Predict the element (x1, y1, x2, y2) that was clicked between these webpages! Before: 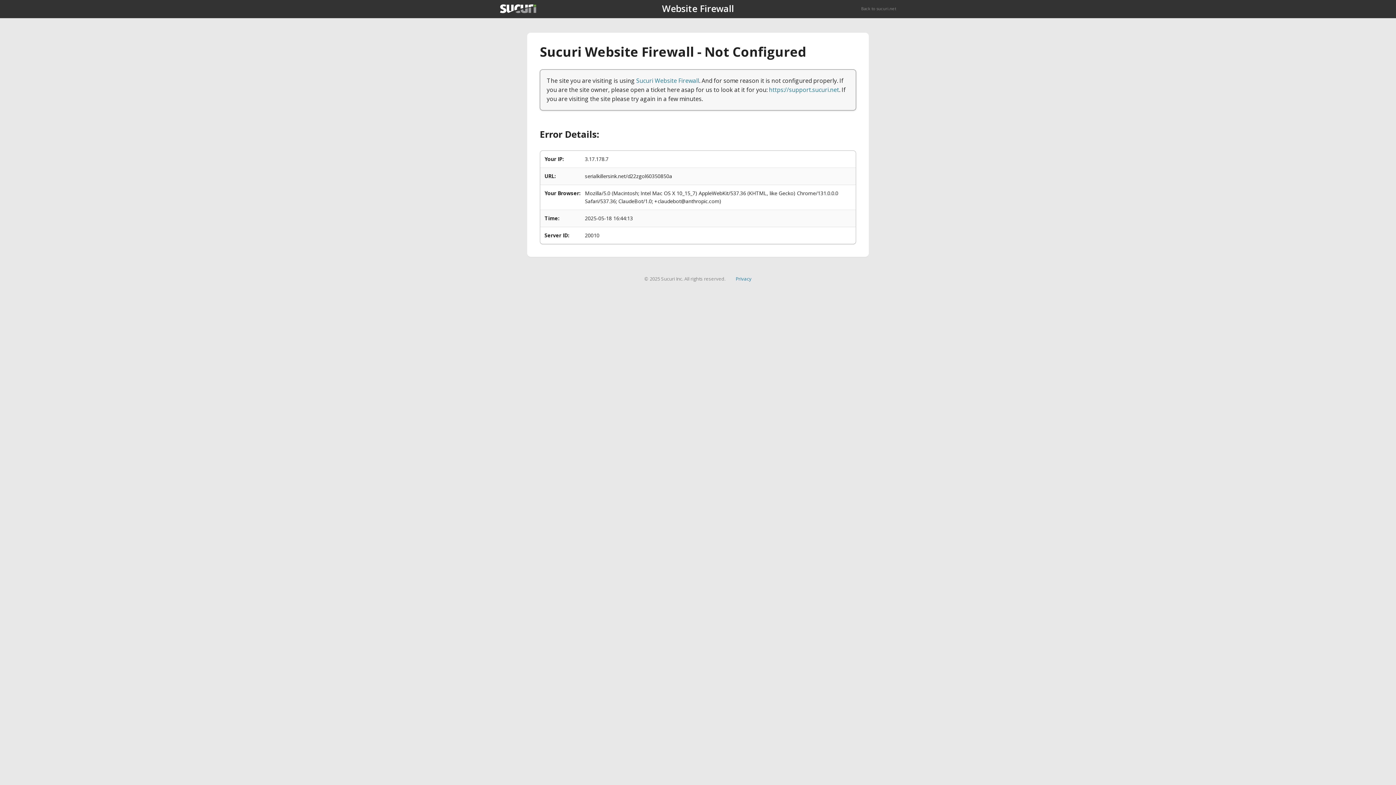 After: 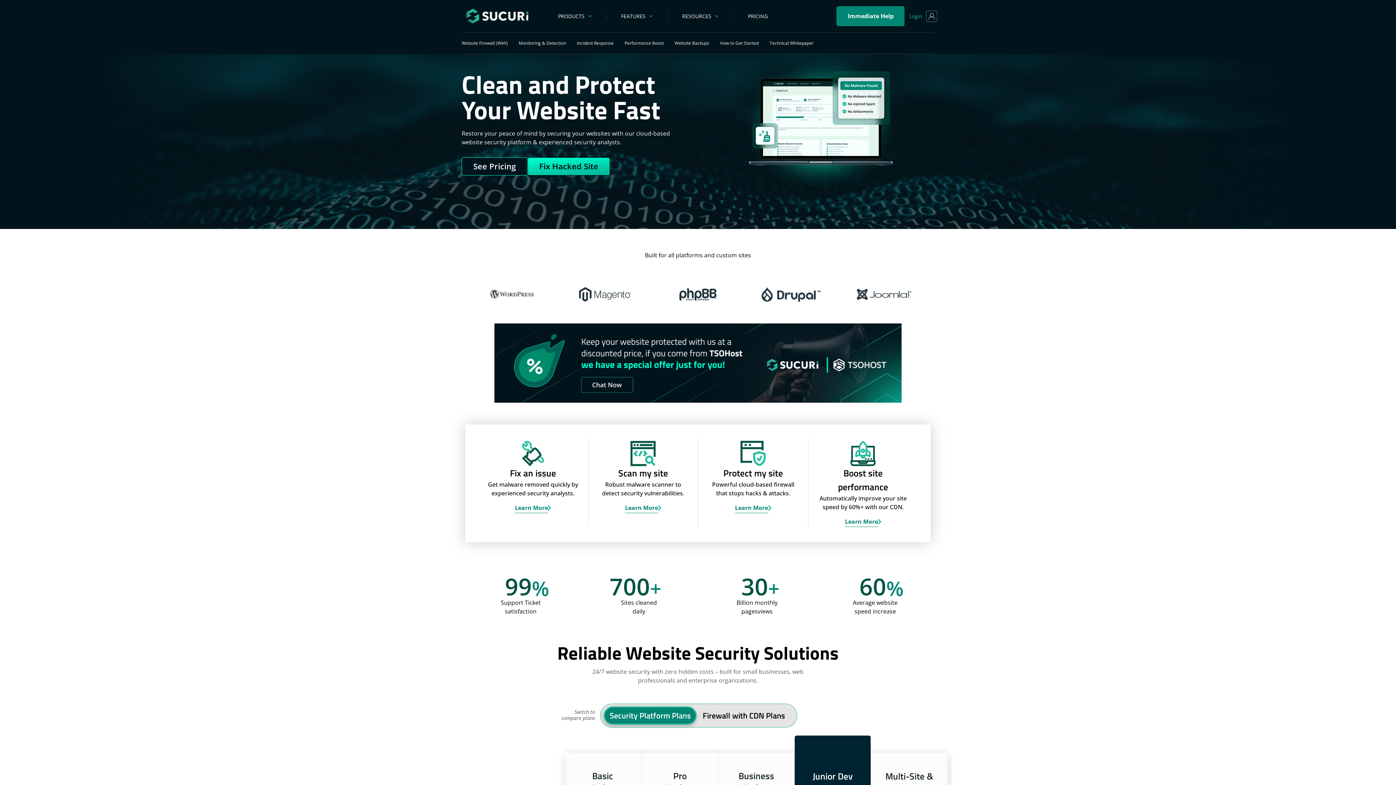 Action: label: Back to sucuri.net bbox: (861, 5, 896, 11)